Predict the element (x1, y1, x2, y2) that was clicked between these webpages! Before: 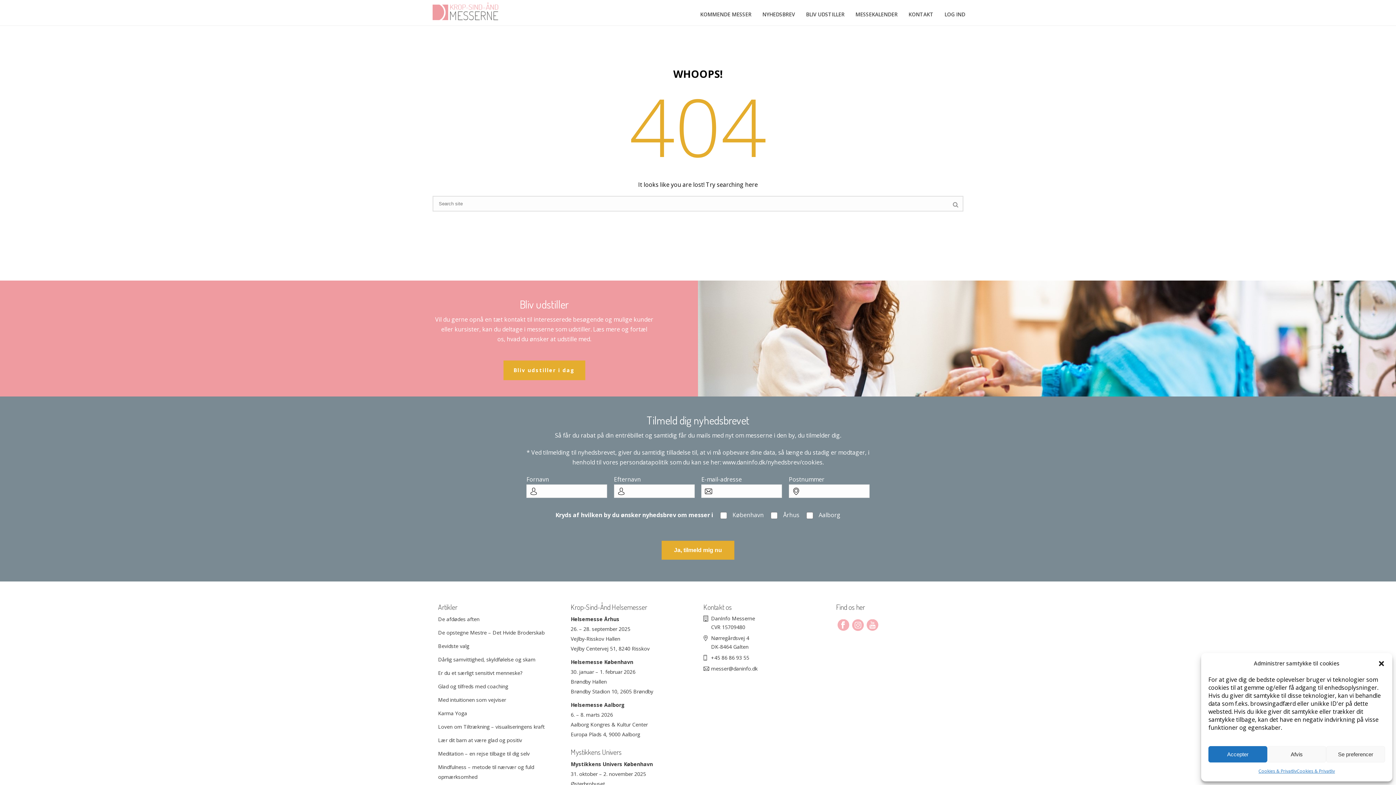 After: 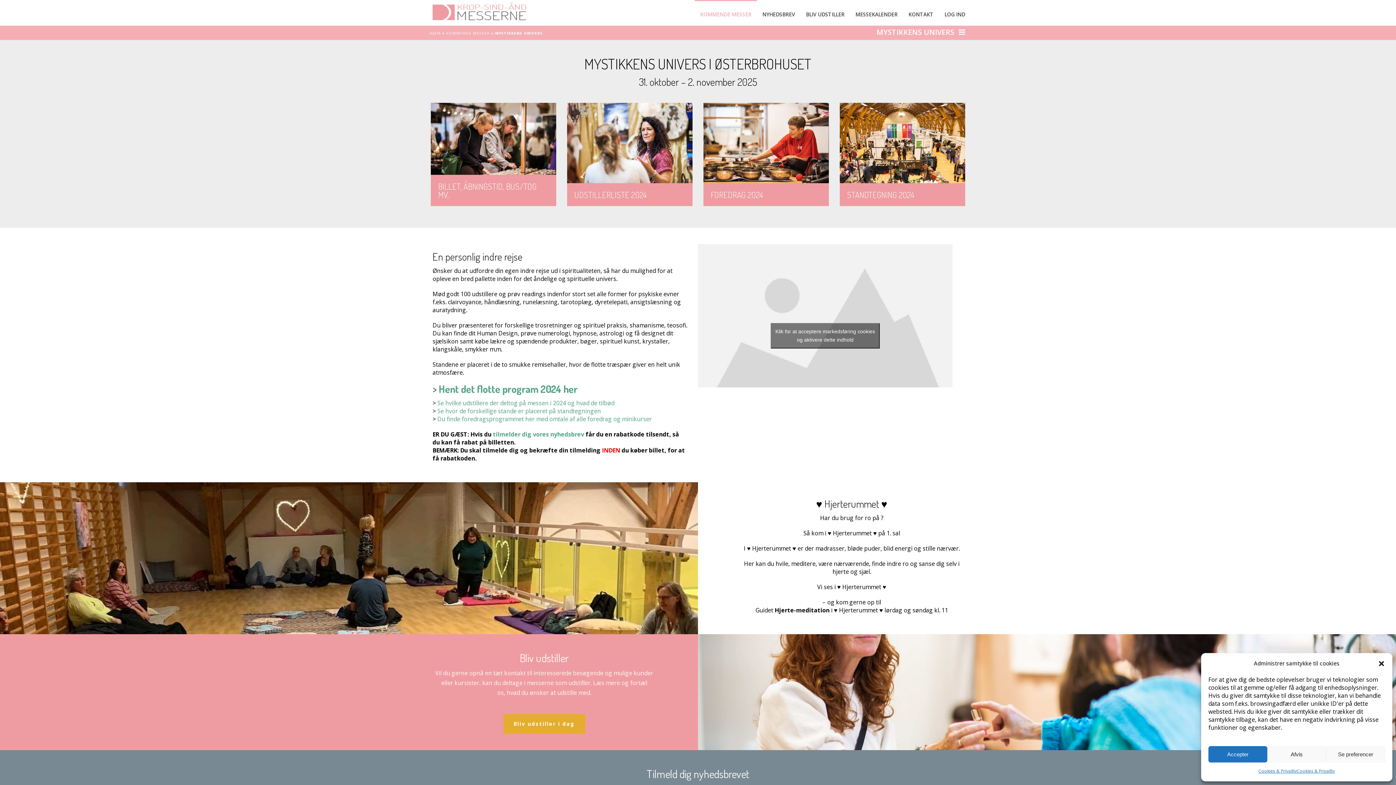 Action: label: Mystikkens Univers København bbox: (570, 761, 653, 768)